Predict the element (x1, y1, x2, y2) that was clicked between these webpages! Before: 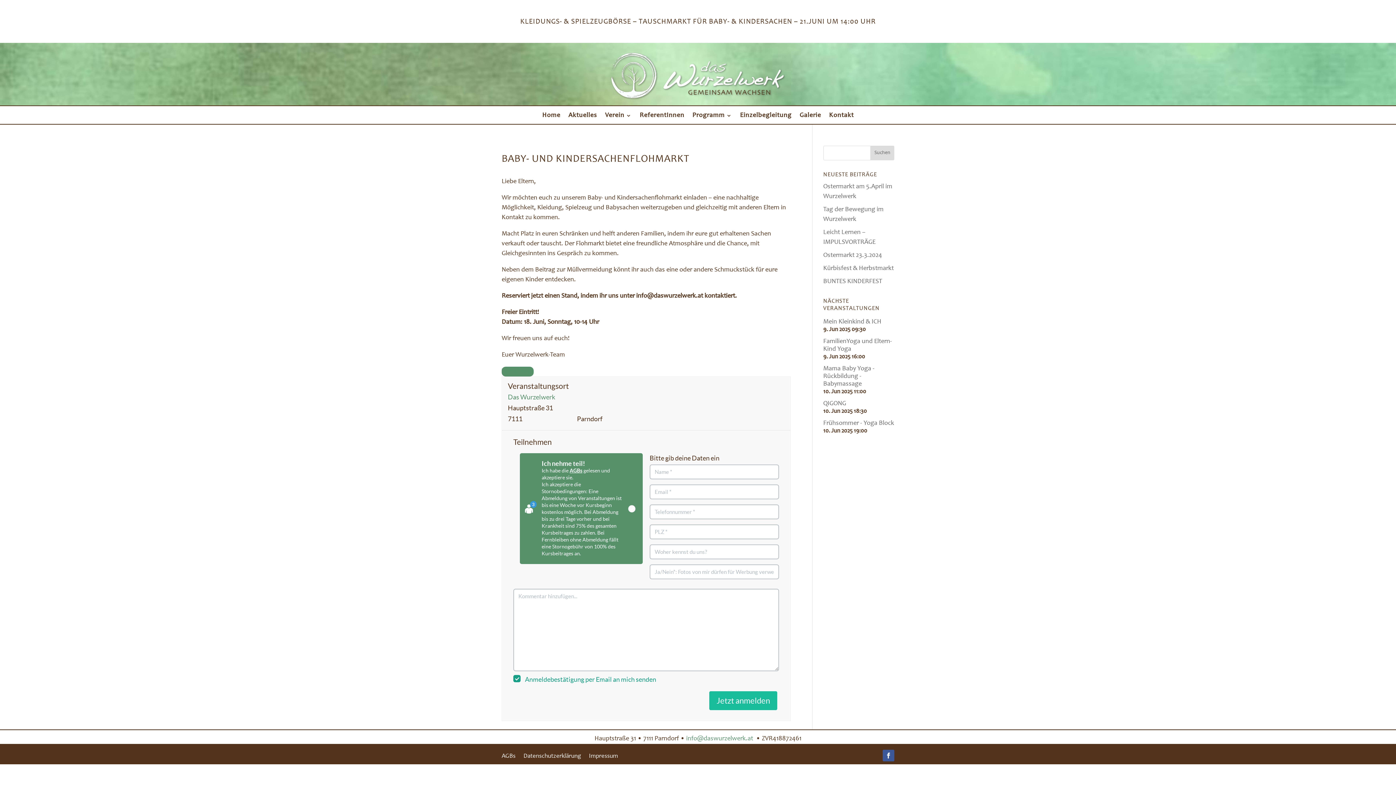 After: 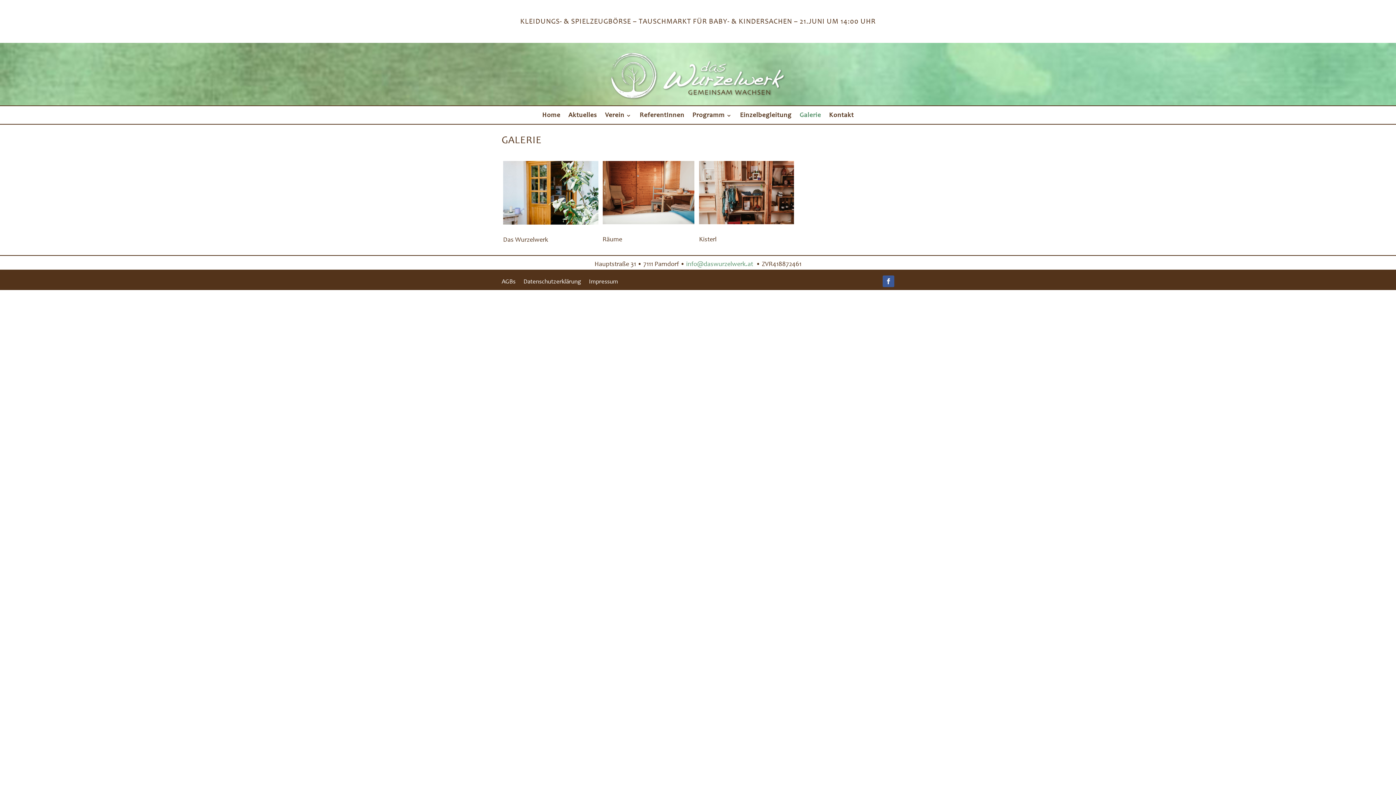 Action: bbox: (799, 113, 821, 121) label: Galerie